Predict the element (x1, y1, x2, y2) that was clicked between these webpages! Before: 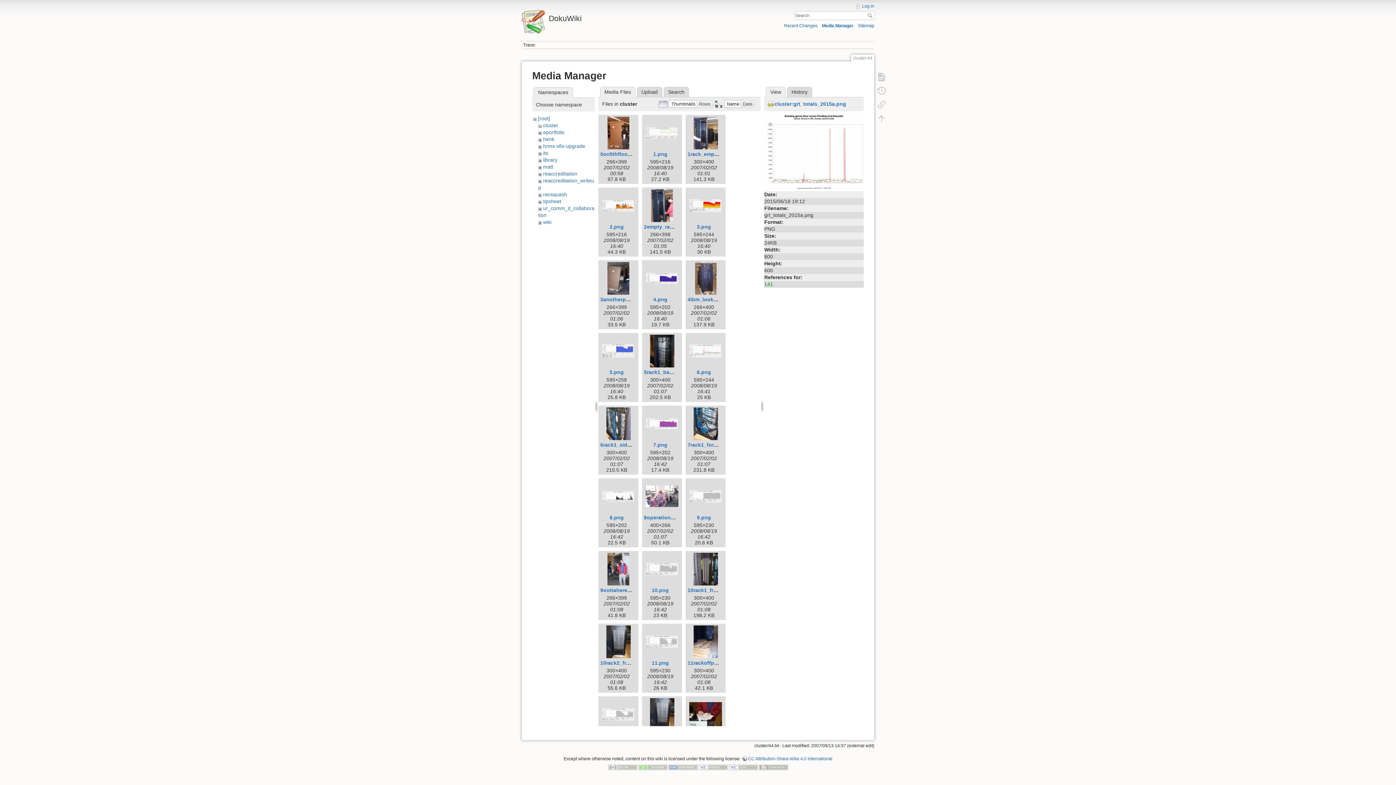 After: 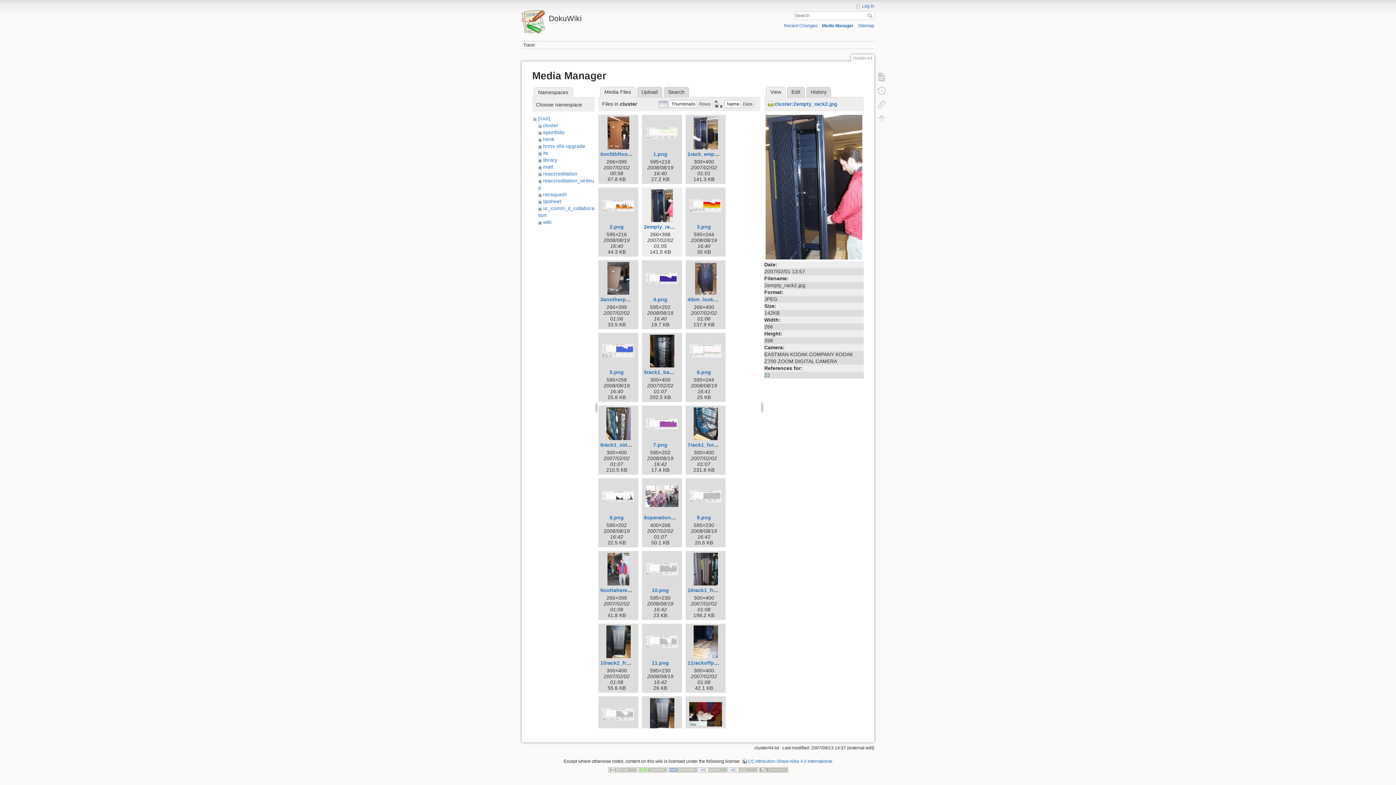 Action: bbox: (644, 189, 680, 222)